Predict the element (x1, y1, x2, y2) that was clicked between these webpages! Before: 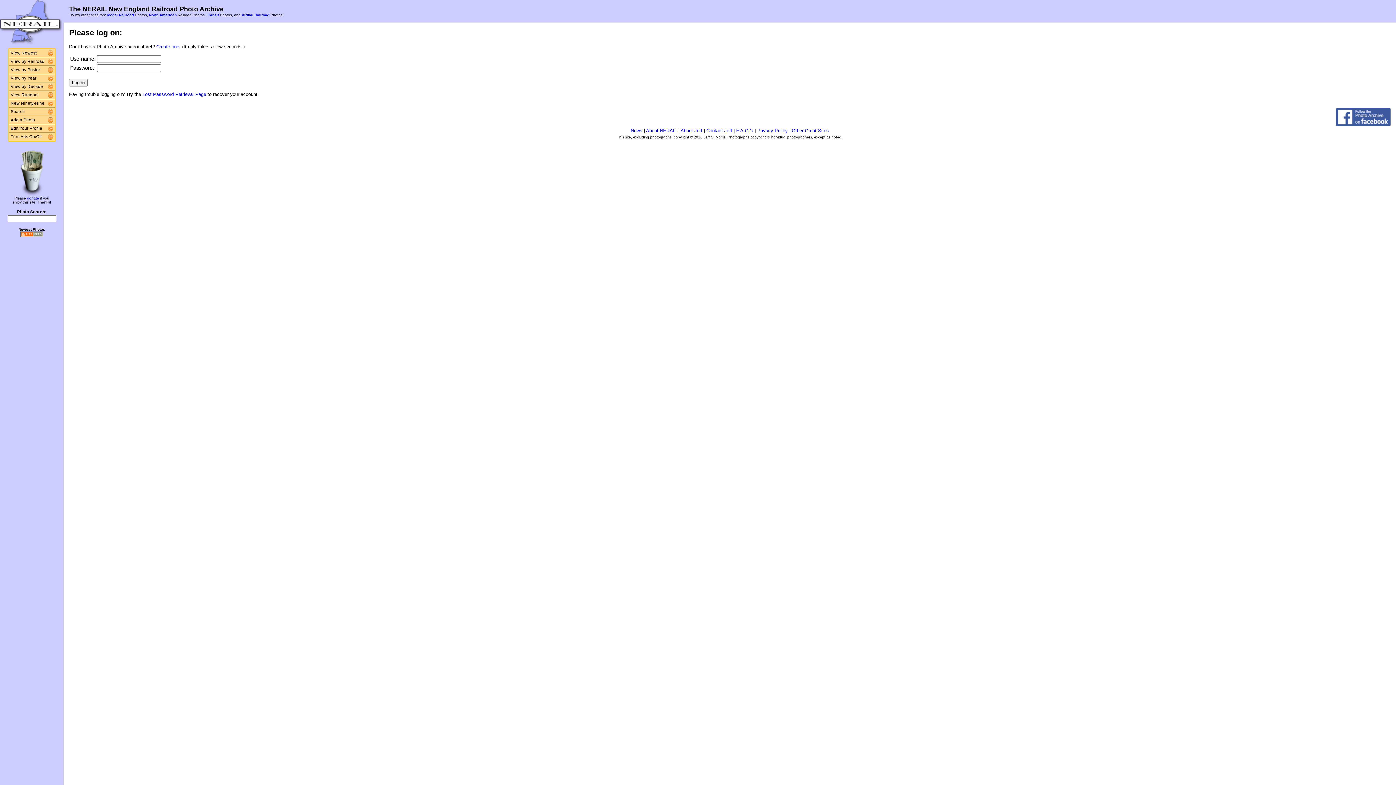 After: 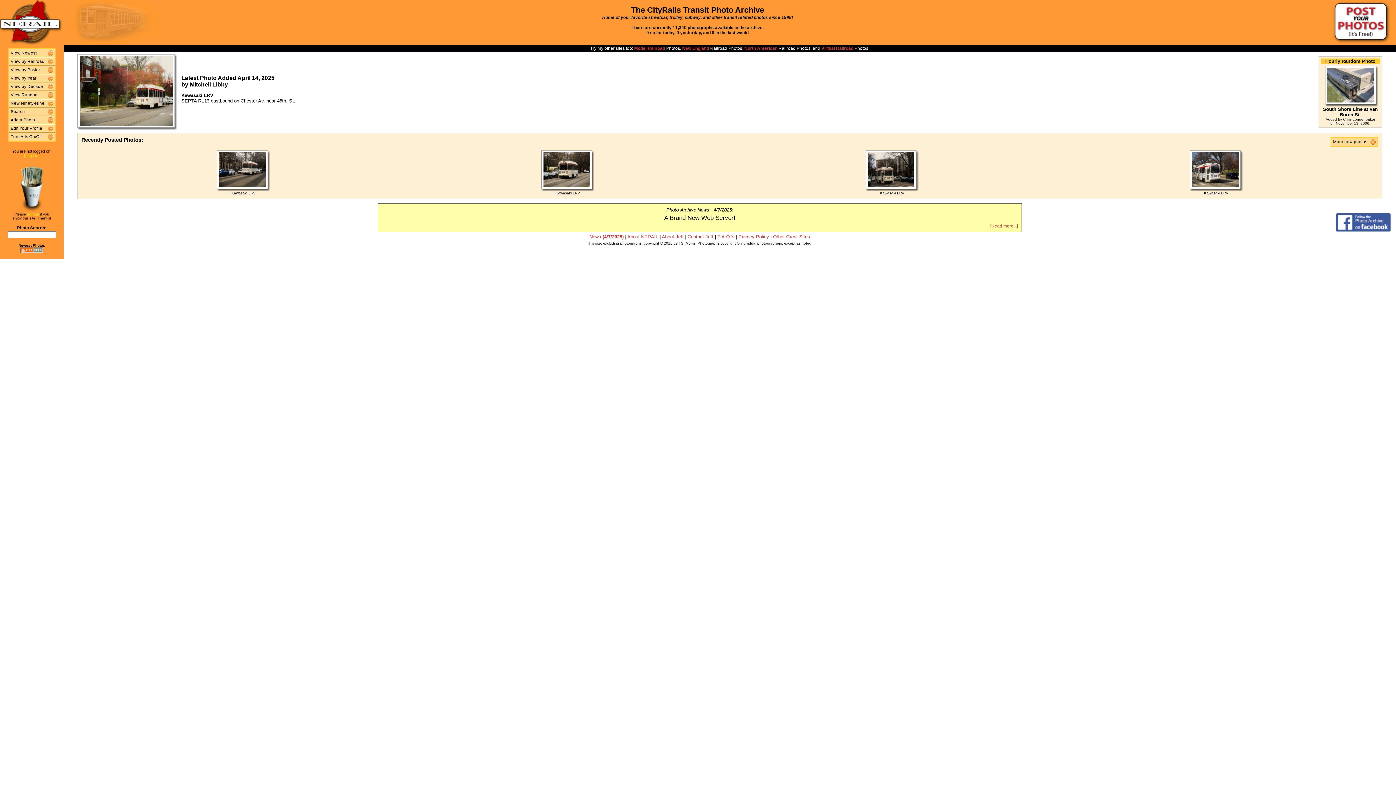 Action: bbox: (206, 13, 218, 17) label: Transit